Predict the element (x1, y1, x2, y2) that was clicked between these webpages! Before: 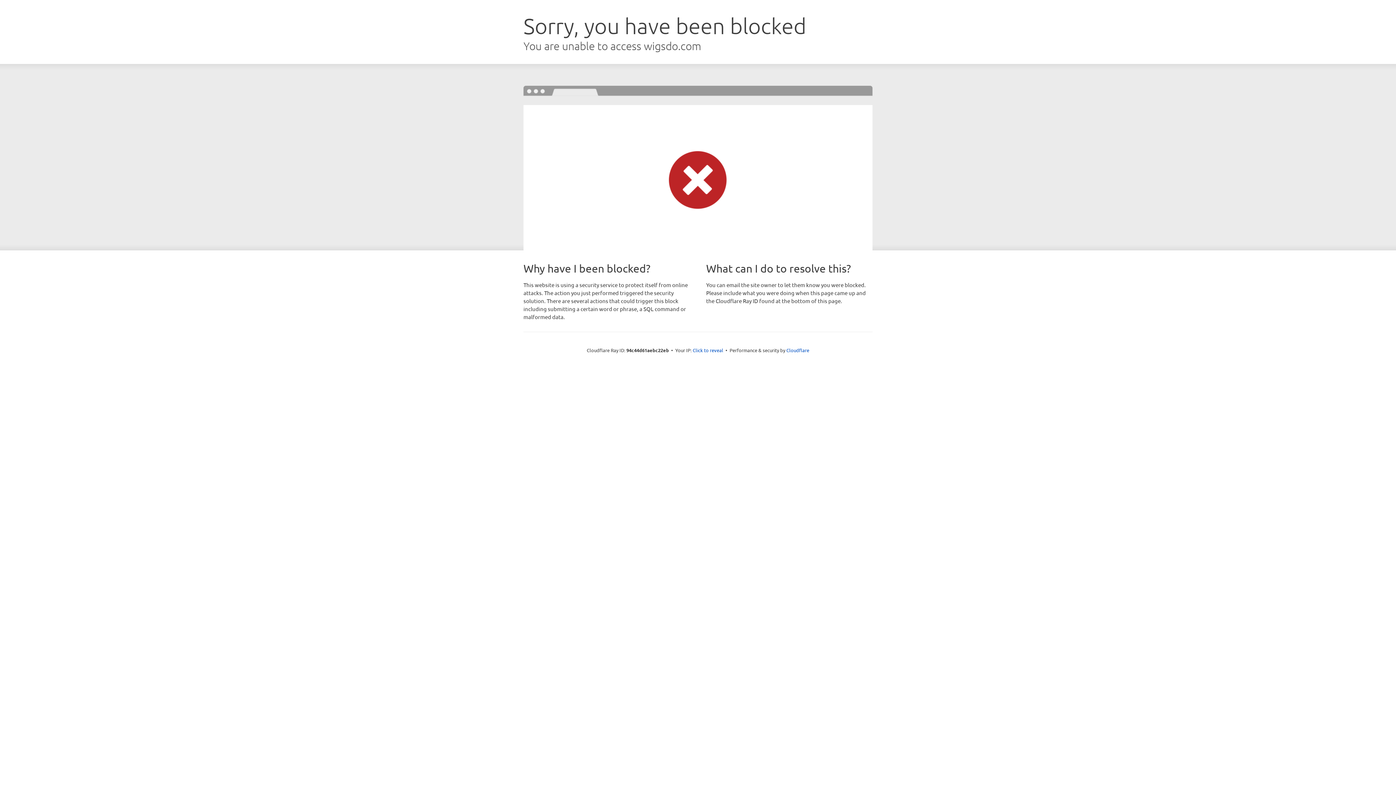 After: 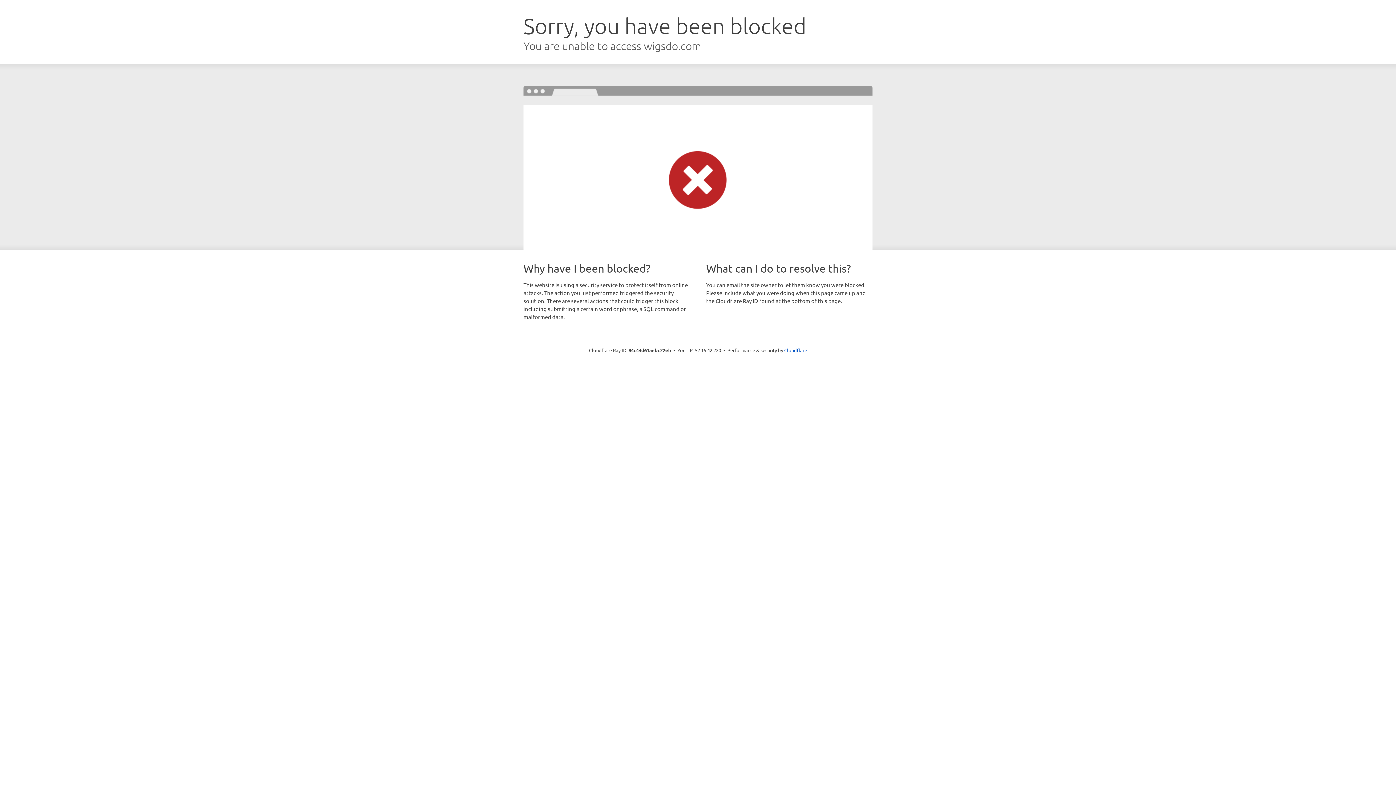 Action: bbox: (692, 346, 723, 353) label: Click to reveal